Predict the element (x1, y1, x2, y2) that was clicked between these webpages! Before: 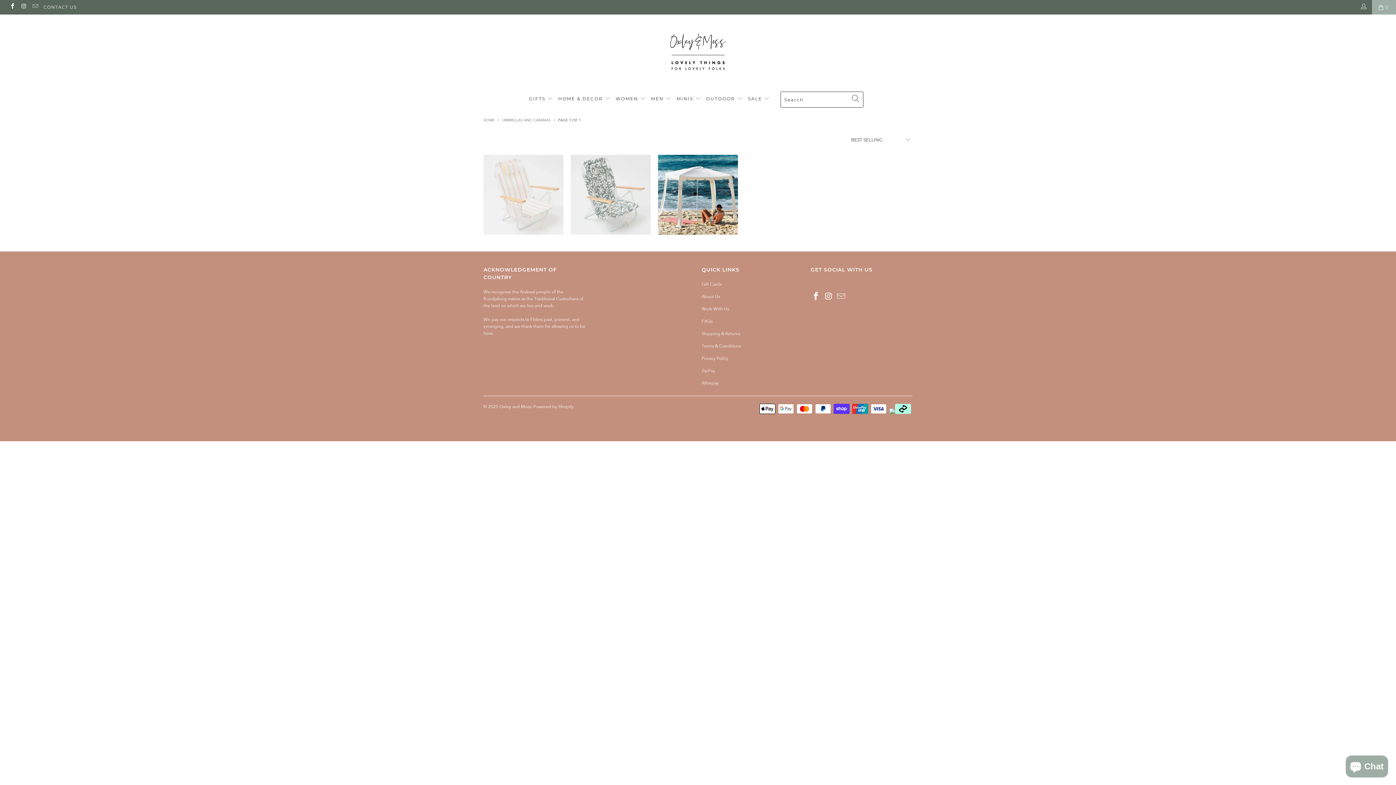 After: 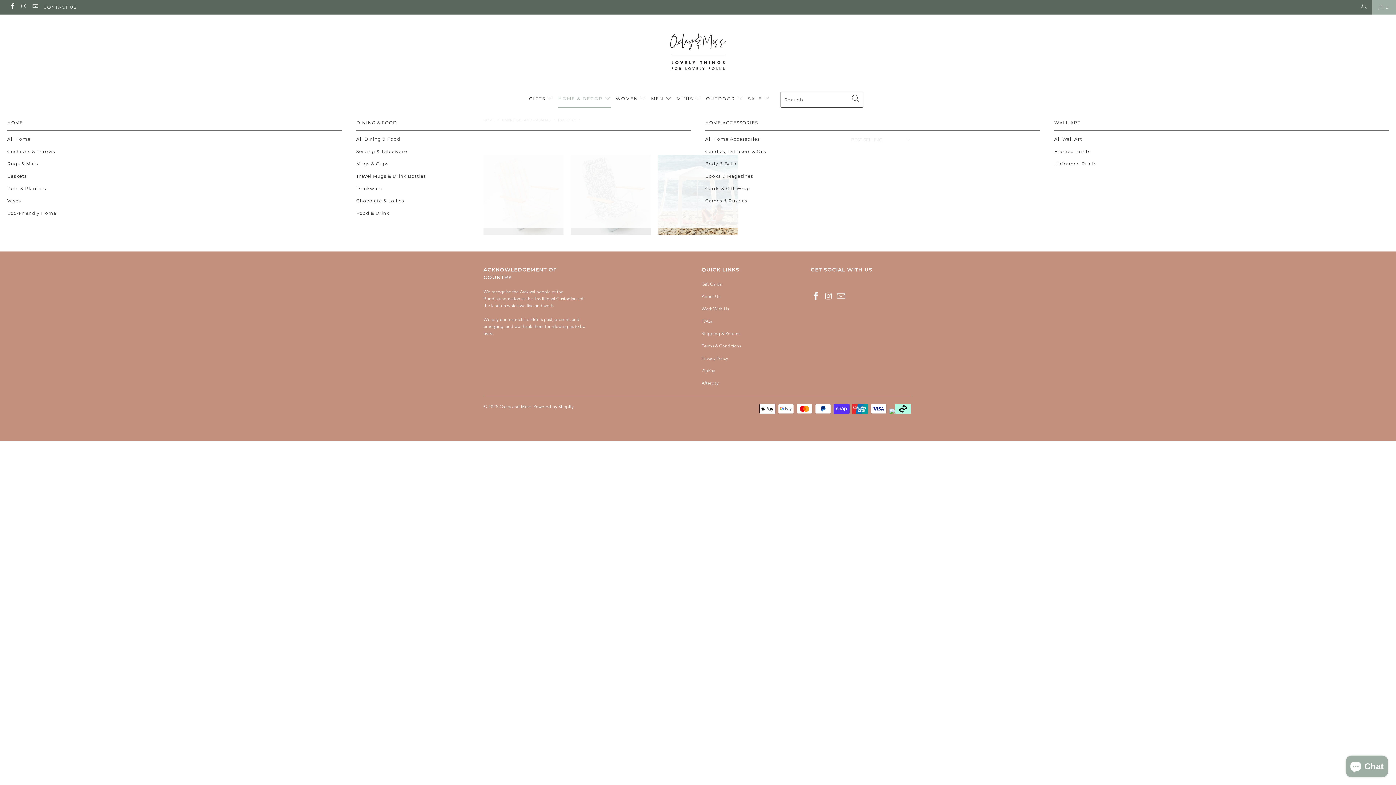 Action: bbox: (558, 90, 610, 107) label: HOME & DECOR 